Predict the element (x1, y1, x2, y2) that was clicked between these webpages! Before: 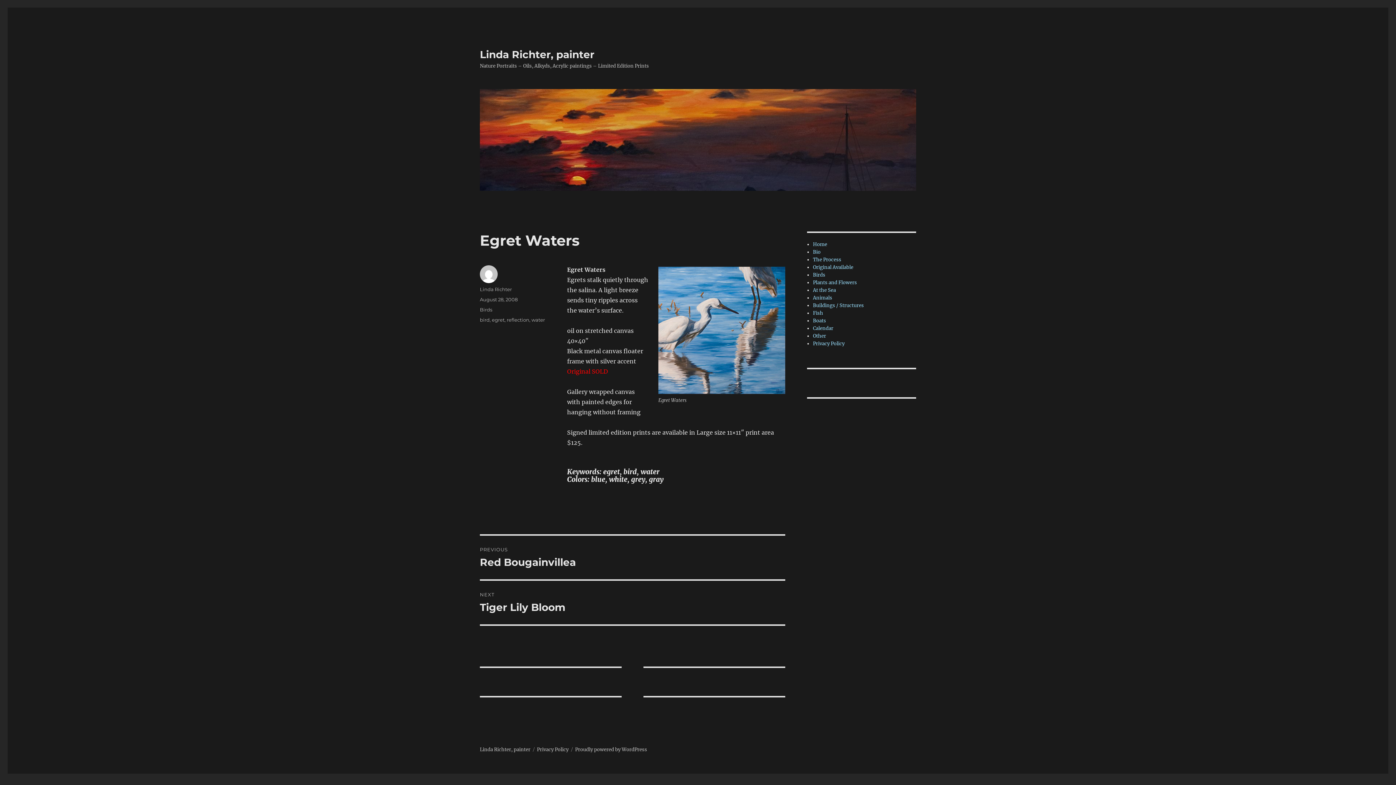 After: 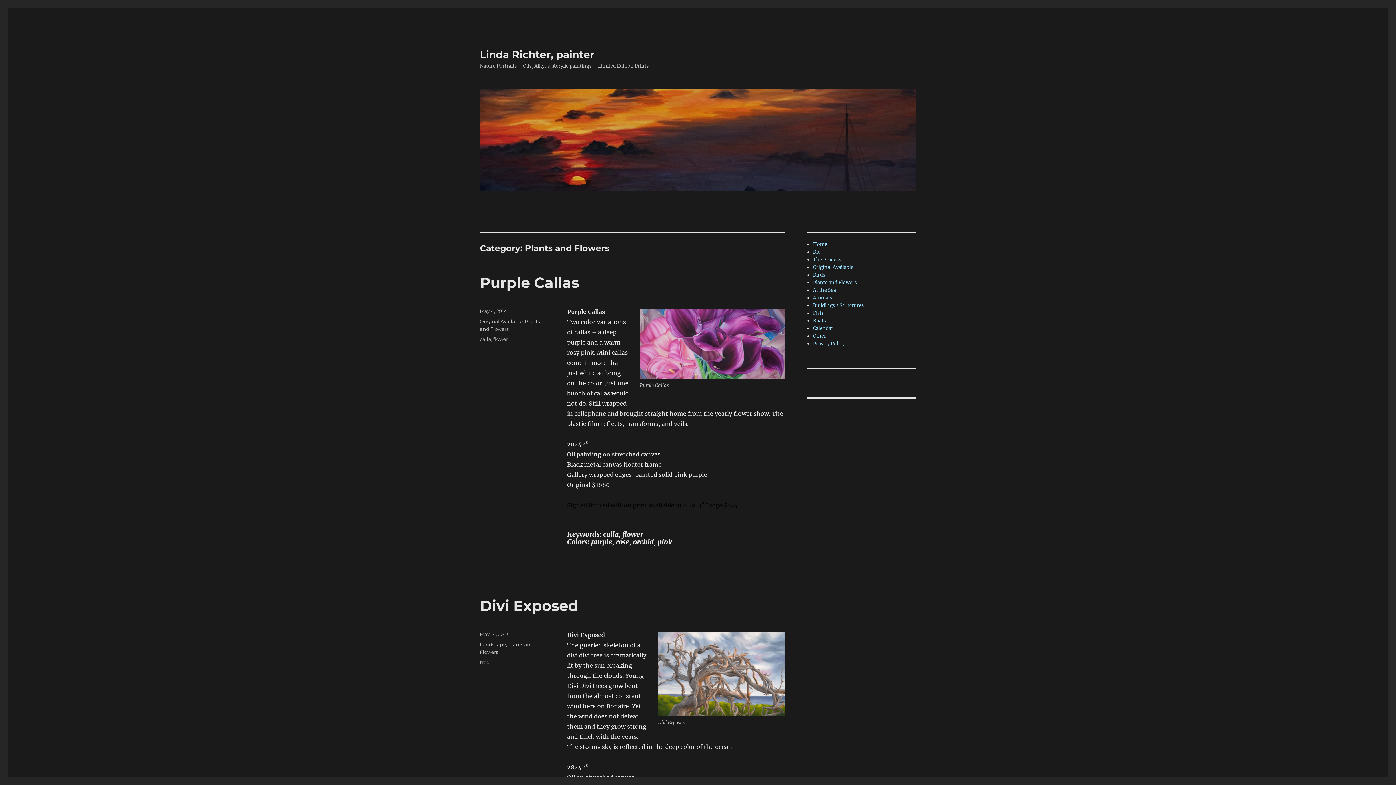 Action: label: Plants and Flowers bbox: (813, 279, 857, 285)